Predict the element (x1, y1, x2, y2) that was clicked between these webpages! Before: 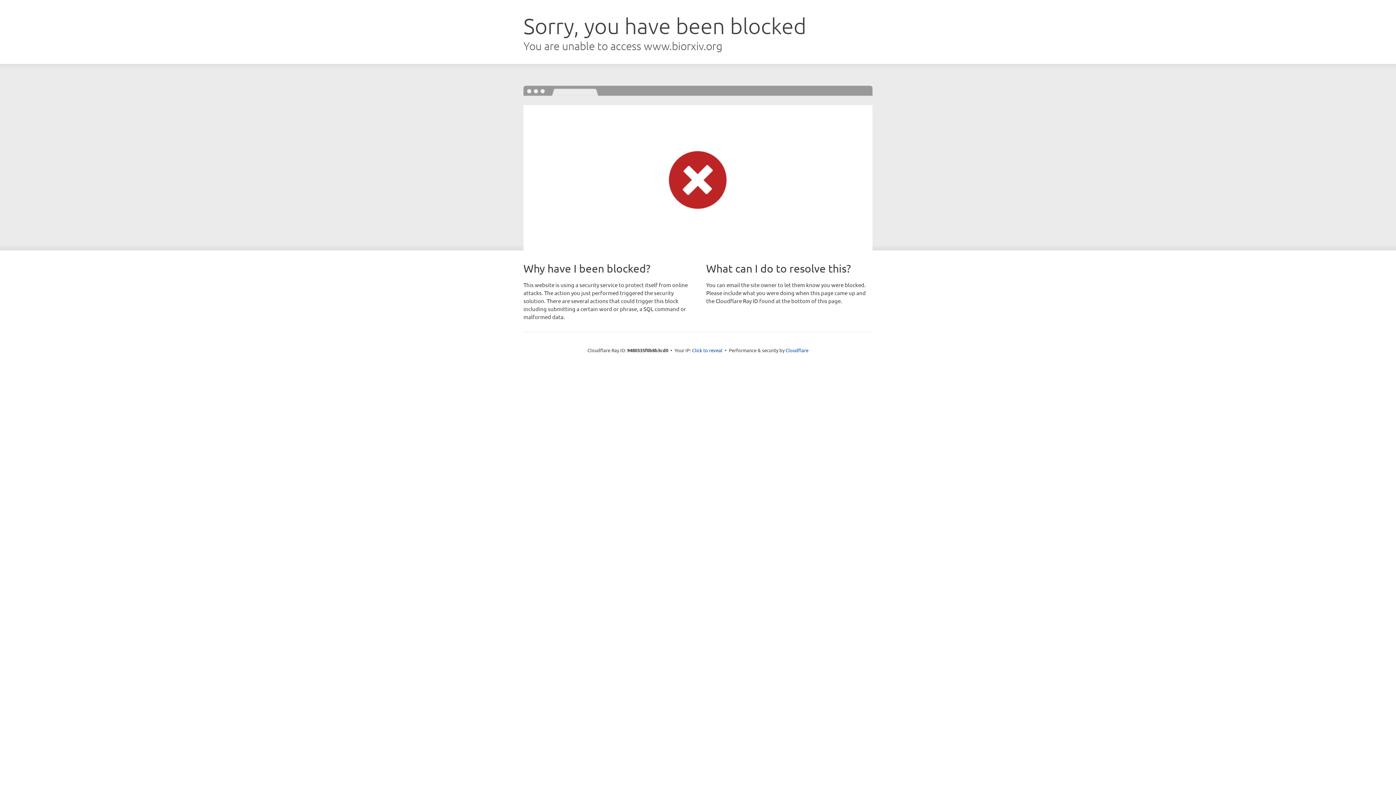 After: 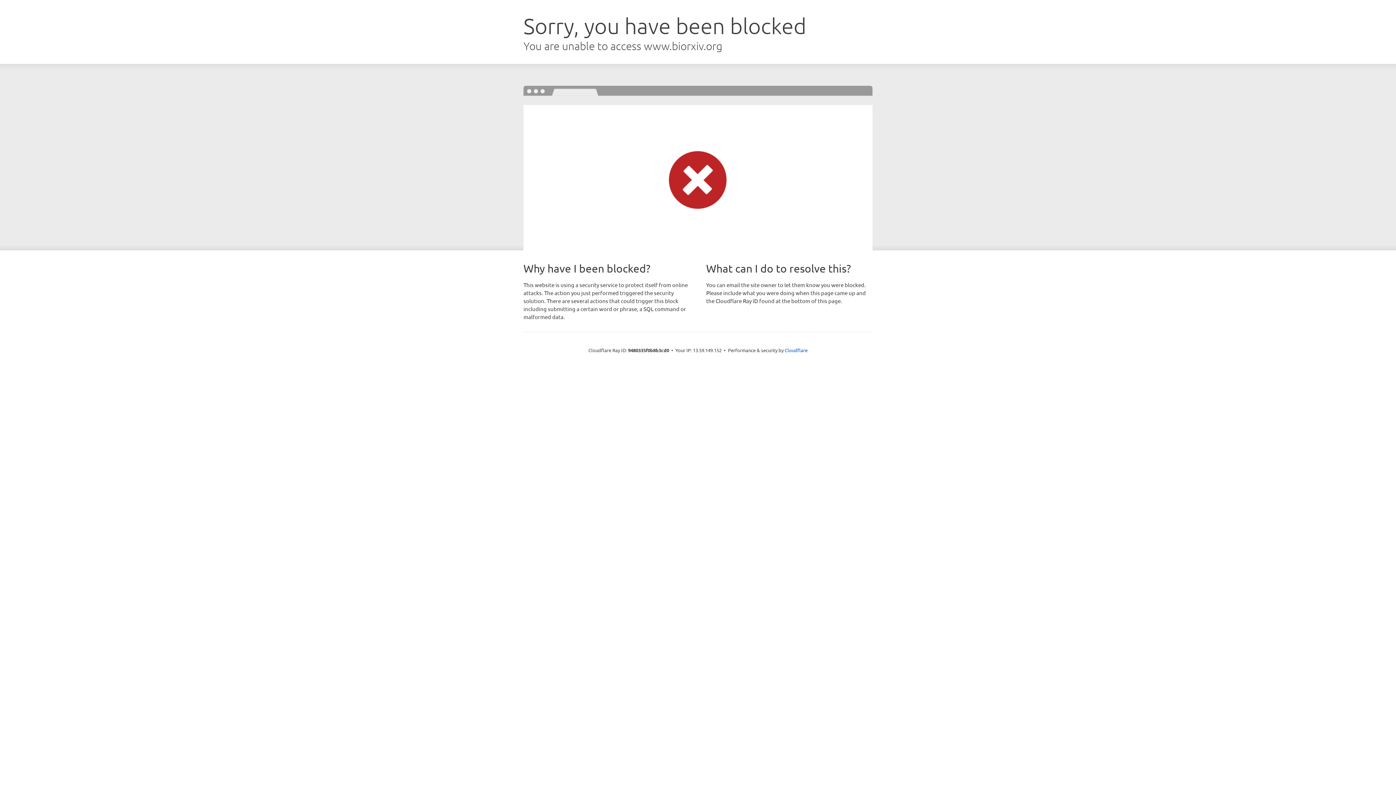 Action: label: Click to reveal bbox: (692, 346, 722, 353)